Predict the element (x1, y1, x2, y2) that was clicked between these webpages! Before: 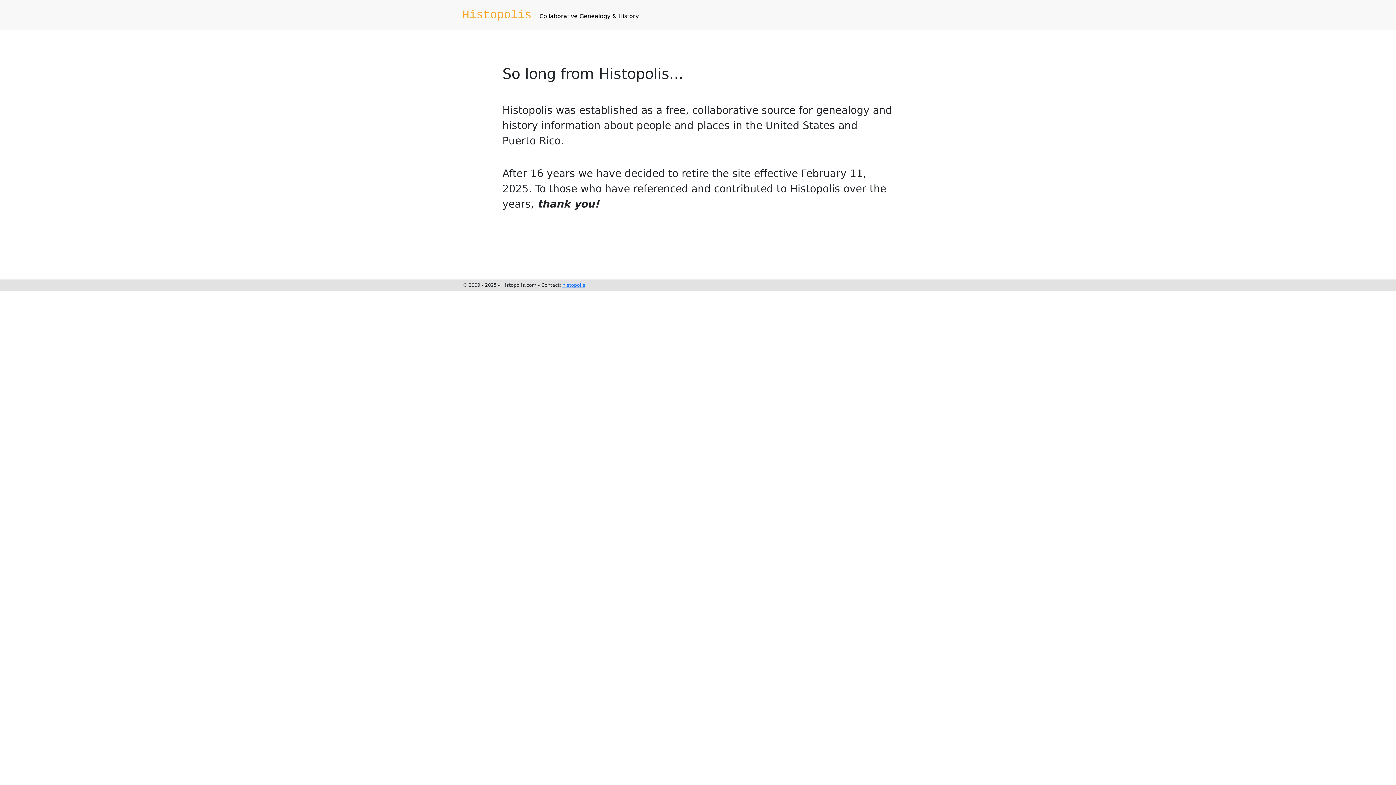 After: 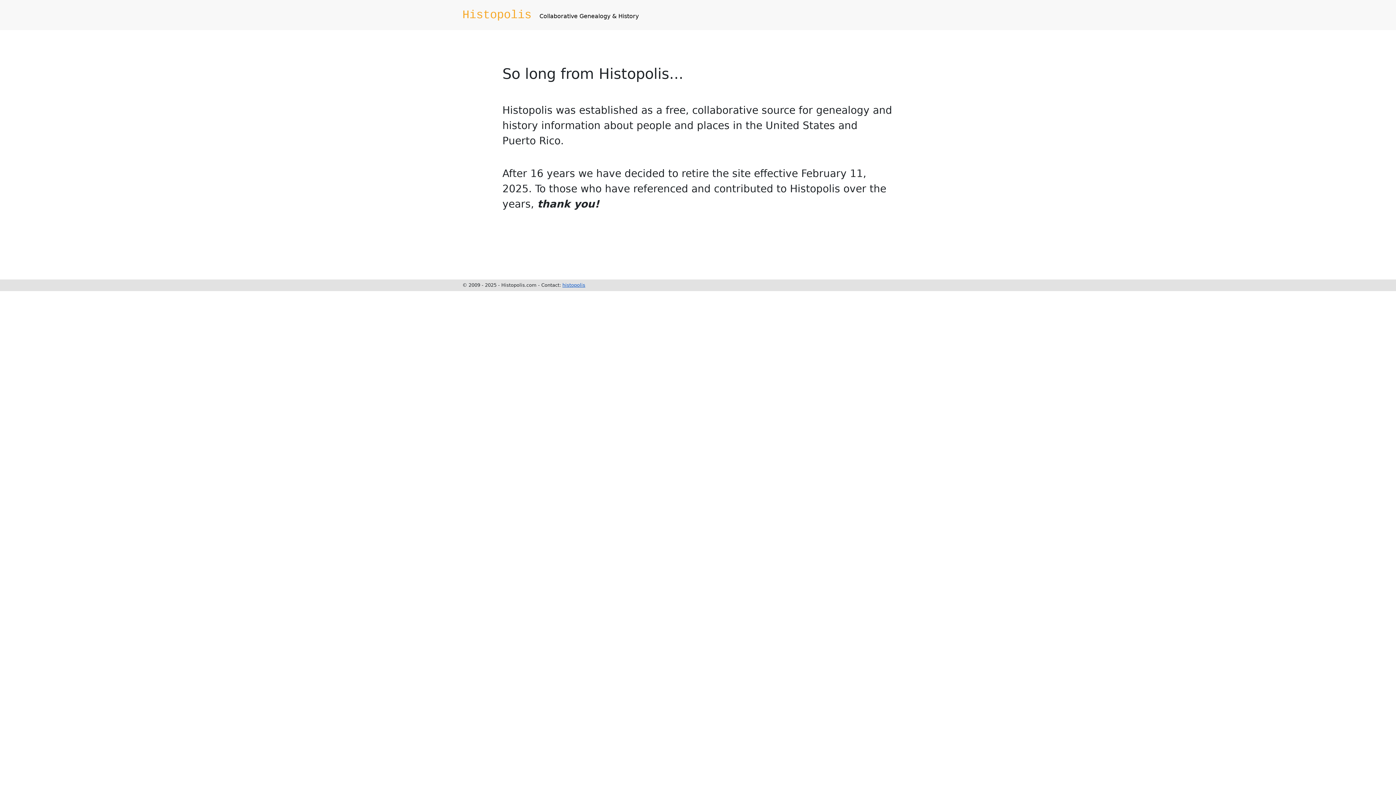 Action: label: histopolis bbox: (562, 282, 585, 288)